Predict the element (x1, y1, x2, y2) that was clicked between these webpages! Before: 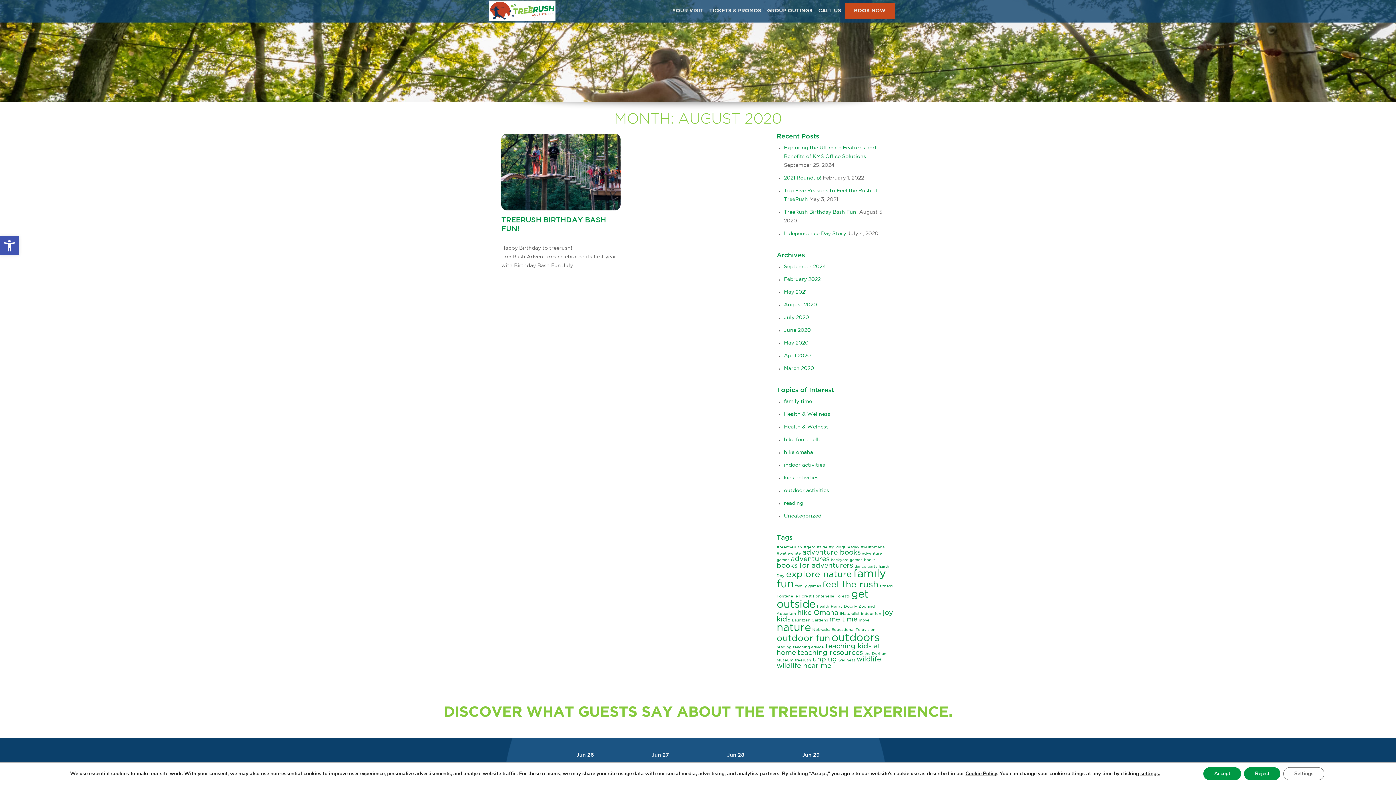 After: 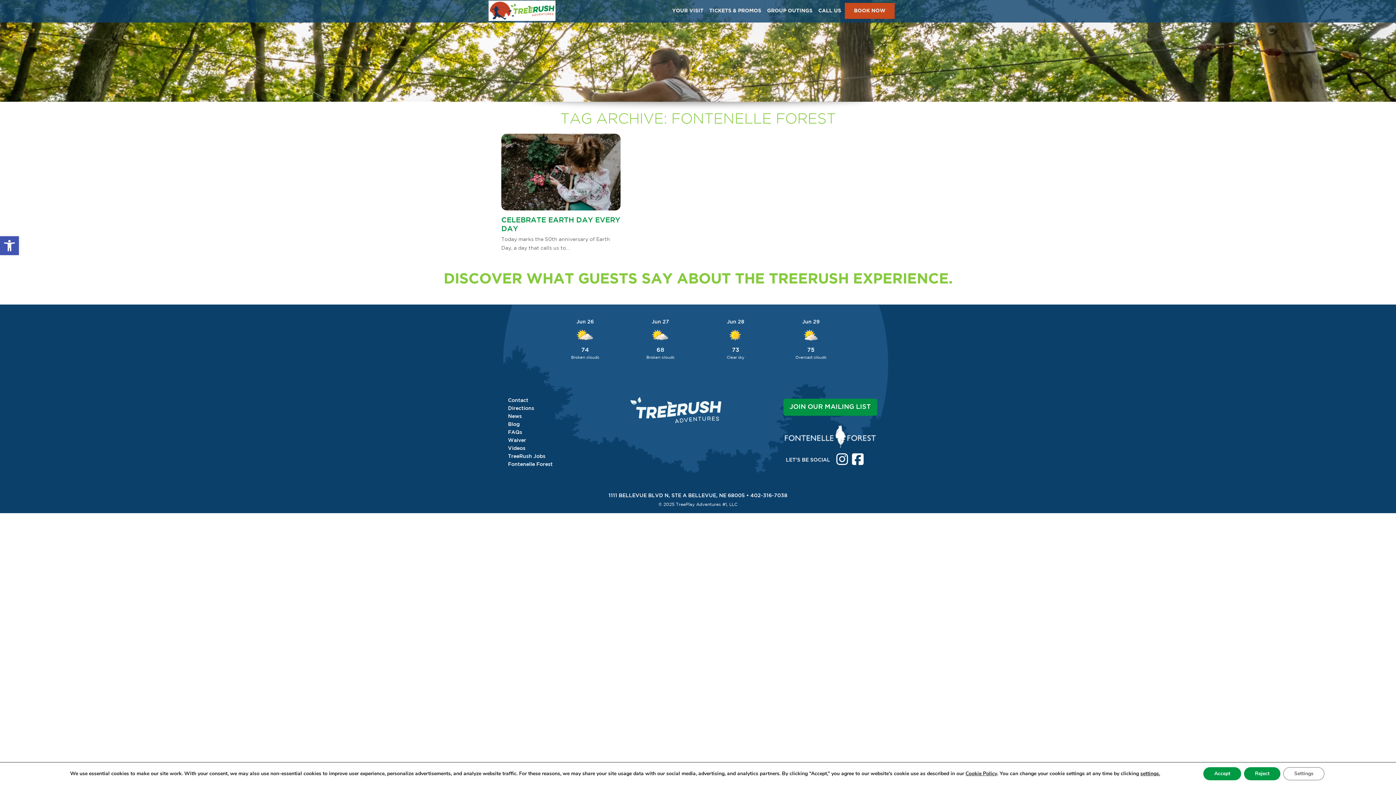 Action: label: Fontenelle Forest (1 item) bbox: (776, 594, 811, 598)